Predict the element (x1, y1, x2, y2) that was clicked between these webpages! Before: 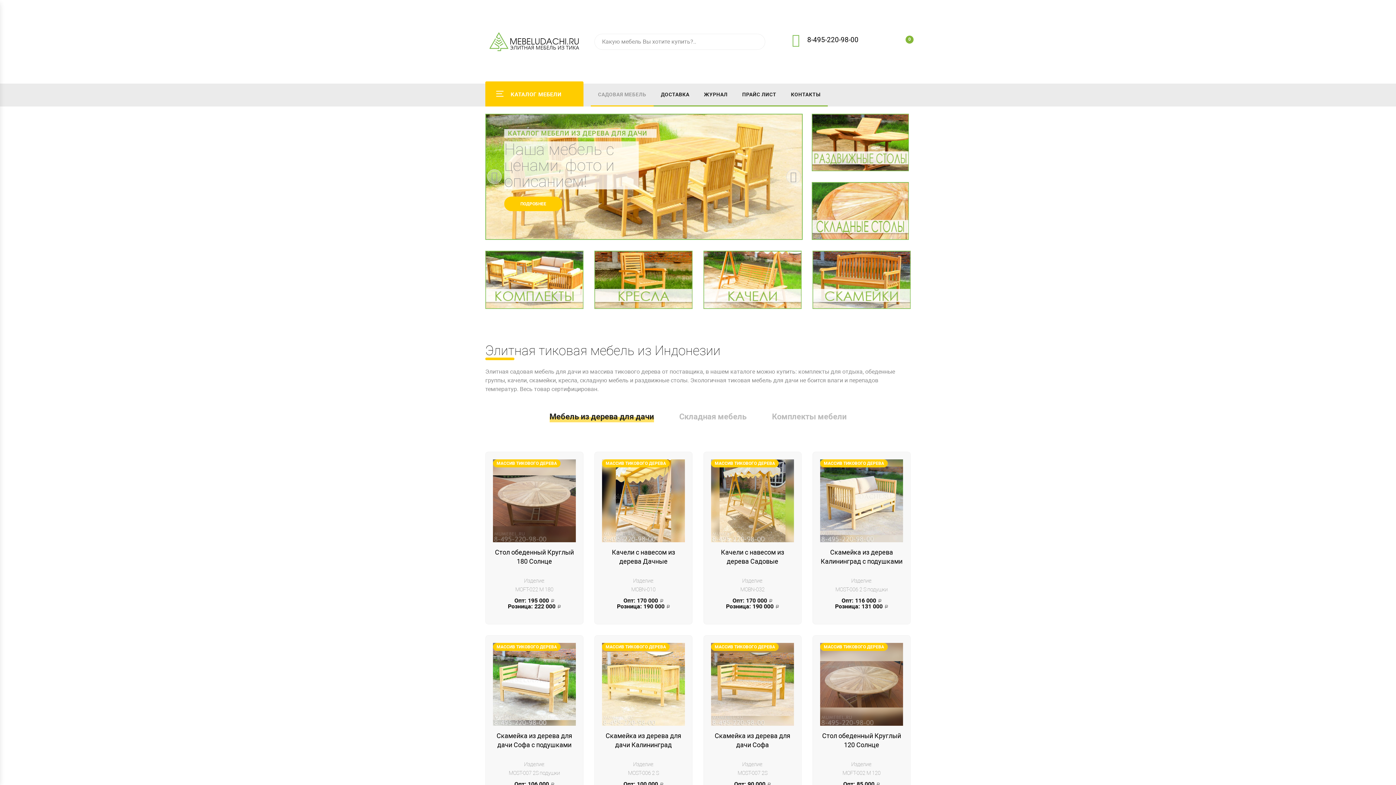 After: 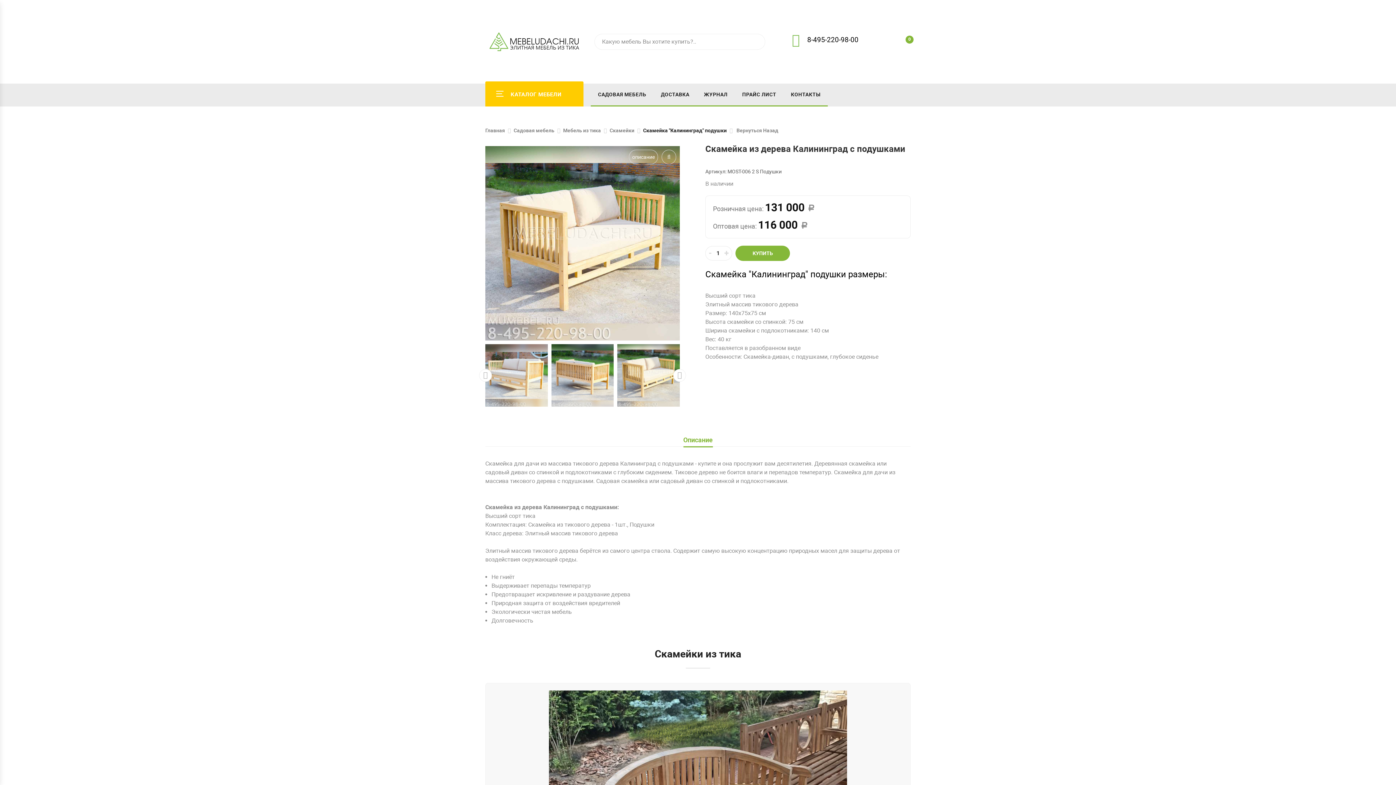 Action: bbox: (820, 497, 903, 503)